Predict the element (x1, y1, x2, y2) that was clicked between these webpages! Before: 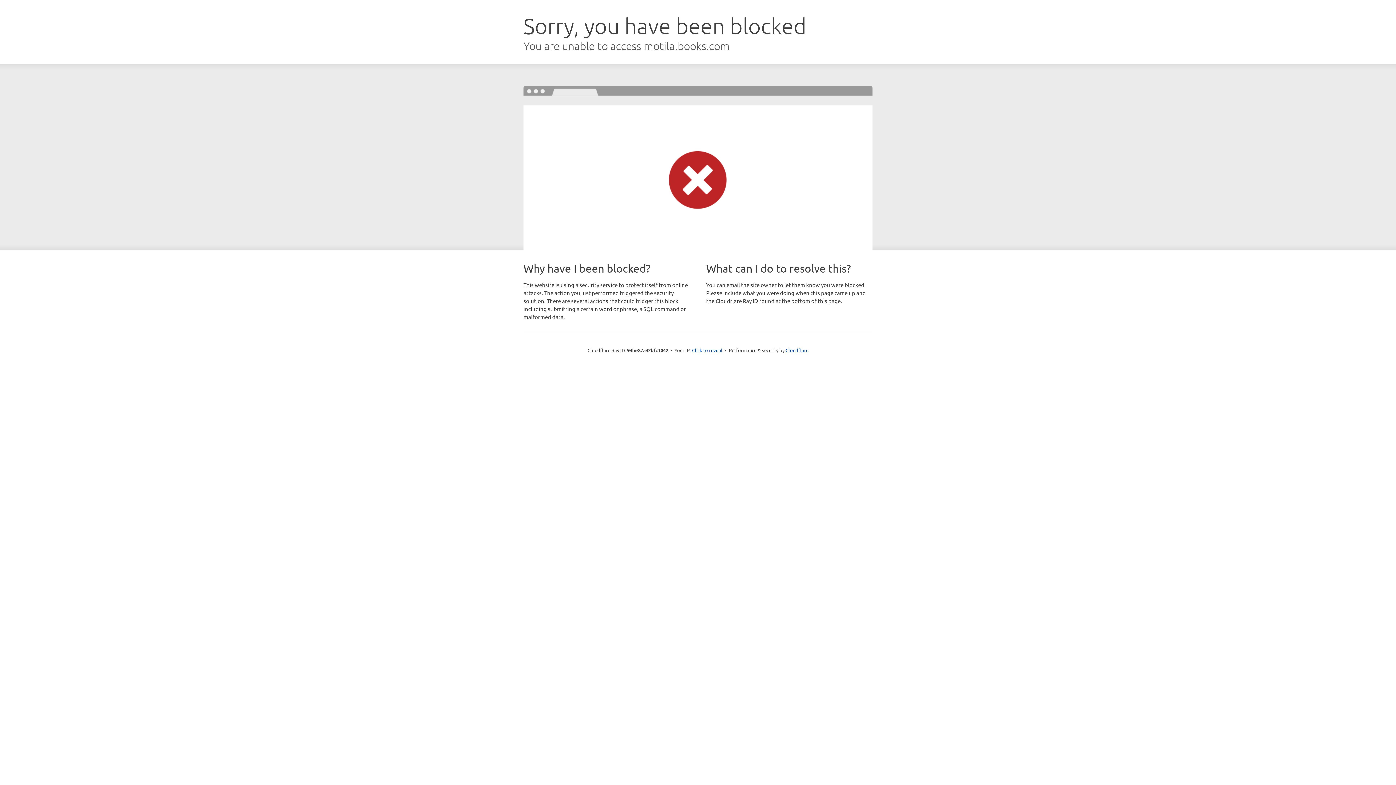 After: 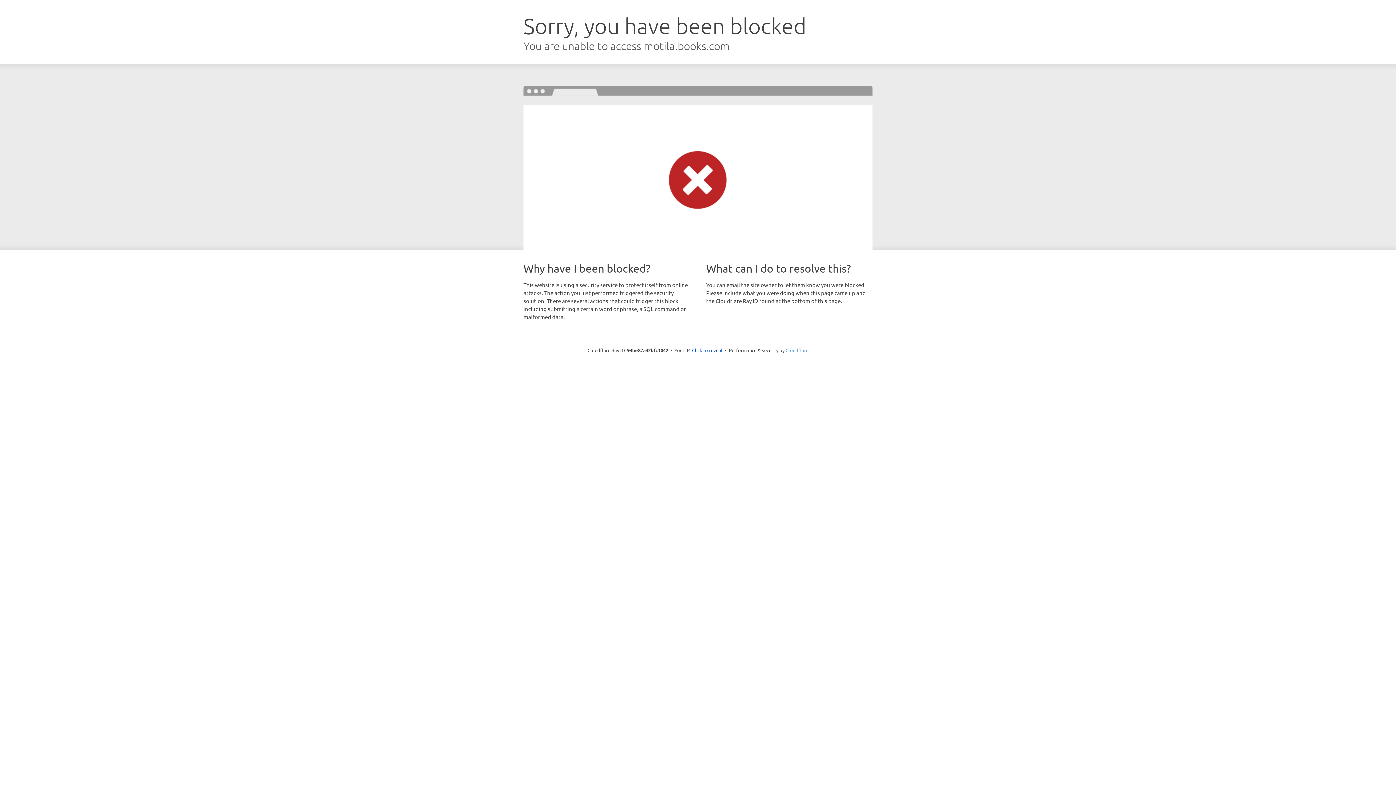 Action: label: Cloudflare bbox: (785, 347, 808, 353)